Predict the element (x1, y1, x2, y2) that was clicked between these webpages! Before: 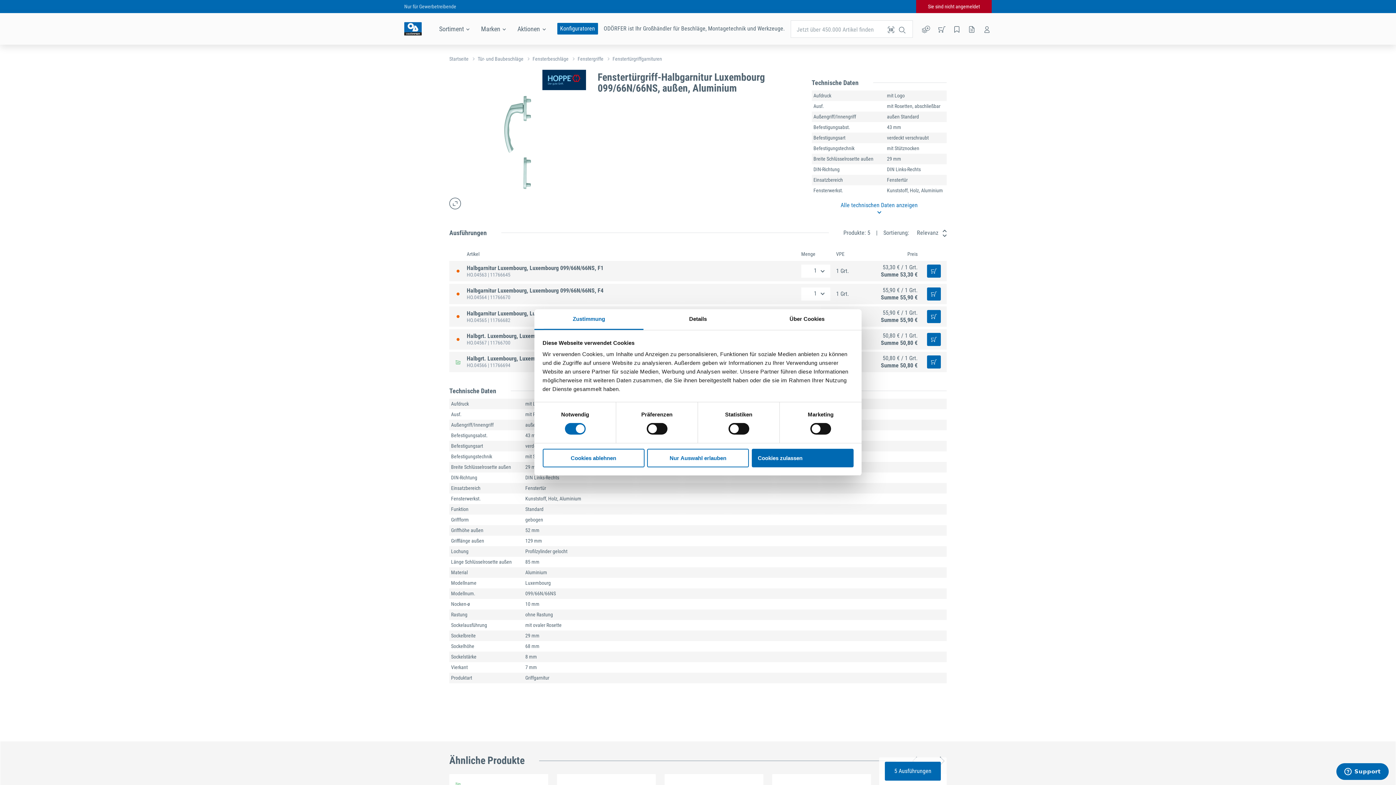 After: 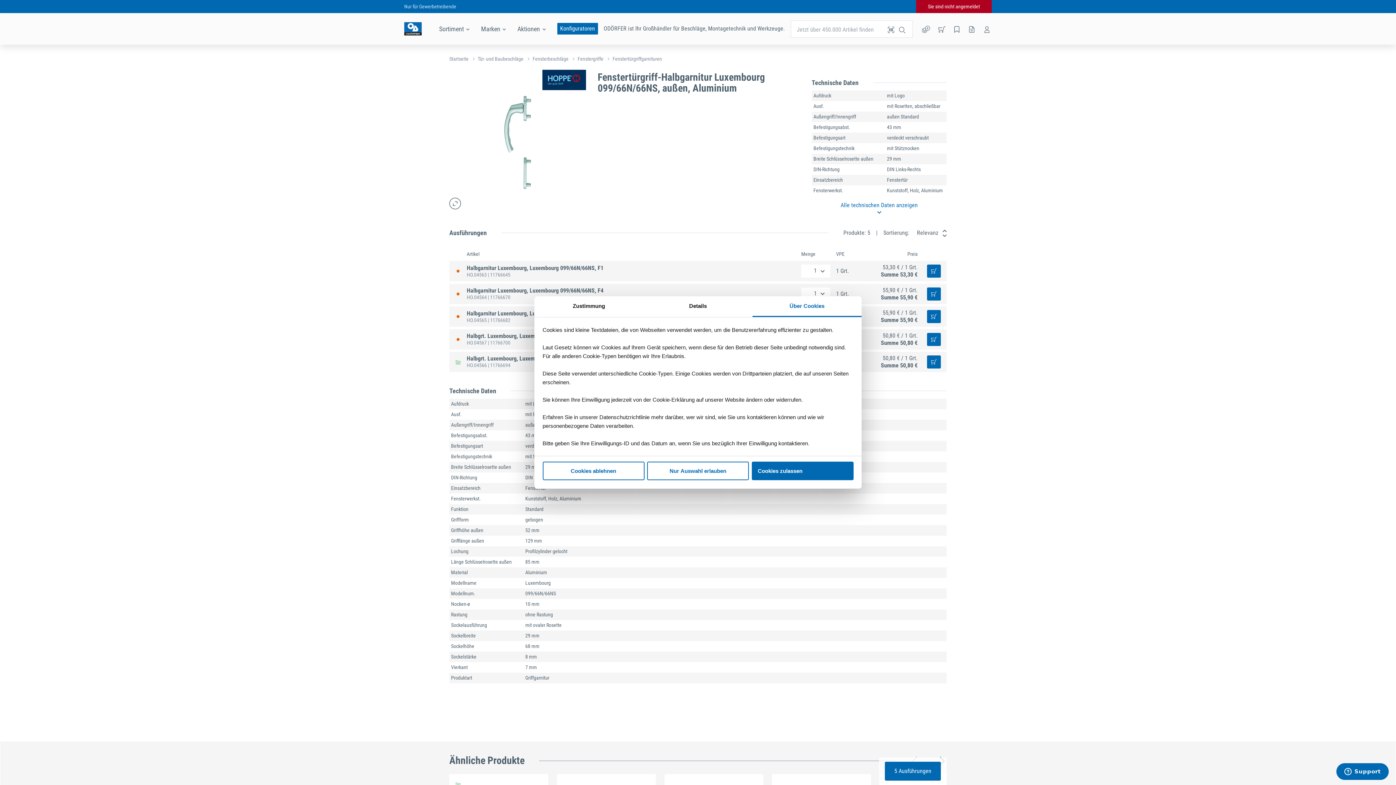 Action: bbox: (752, 309, 861, 330) label: Über Cookies